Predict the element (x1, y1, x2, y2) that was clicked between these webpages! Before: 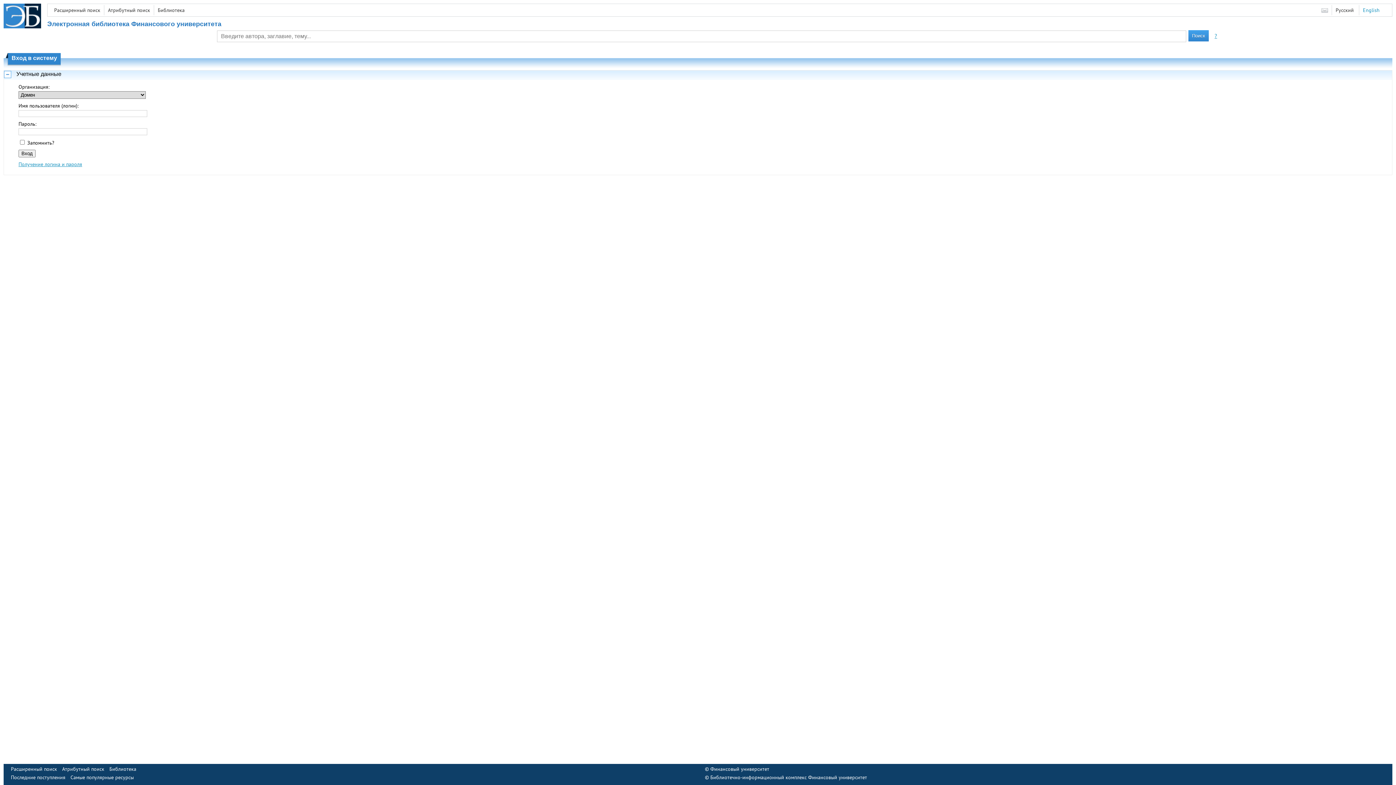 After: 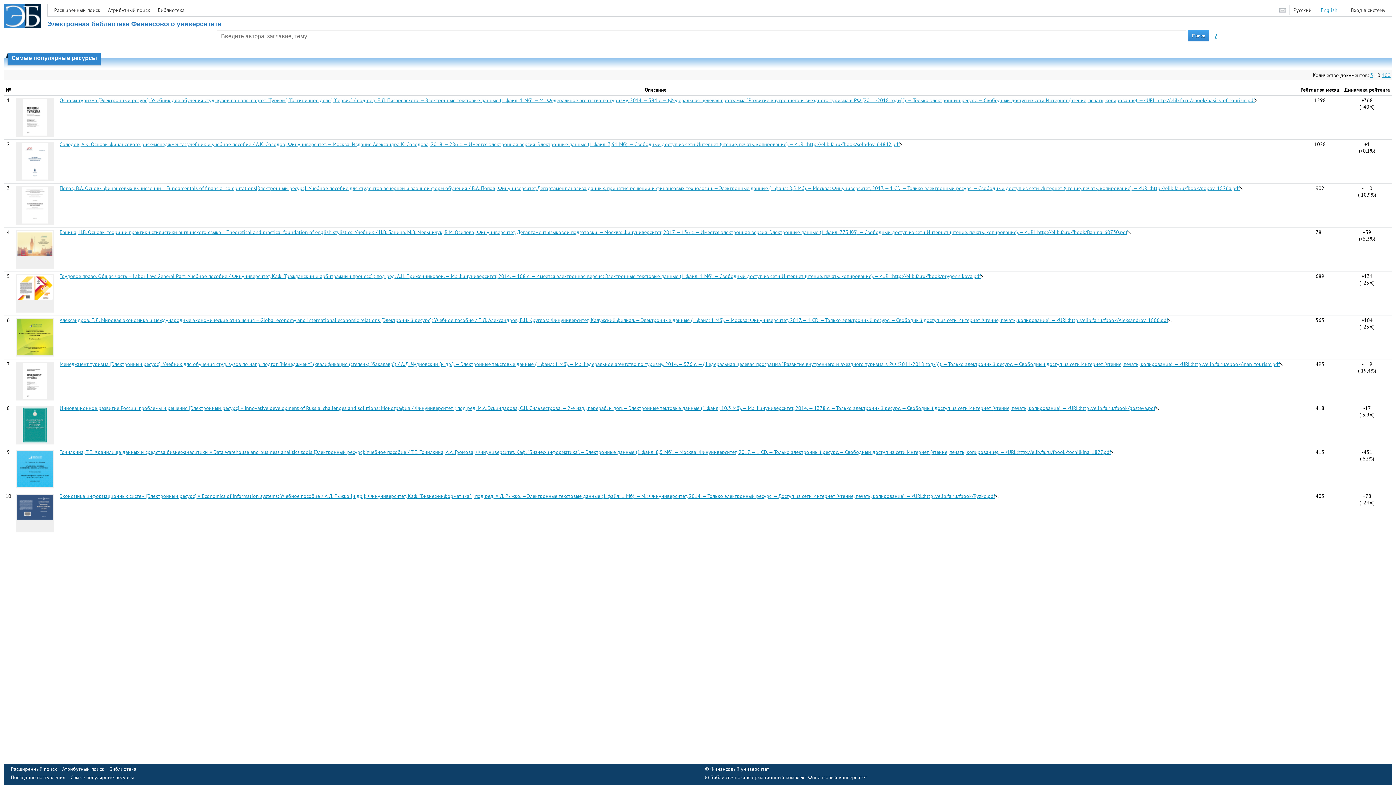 Action: bbox: (70, 774, 133, 781) label: Самые популярные ресурсы